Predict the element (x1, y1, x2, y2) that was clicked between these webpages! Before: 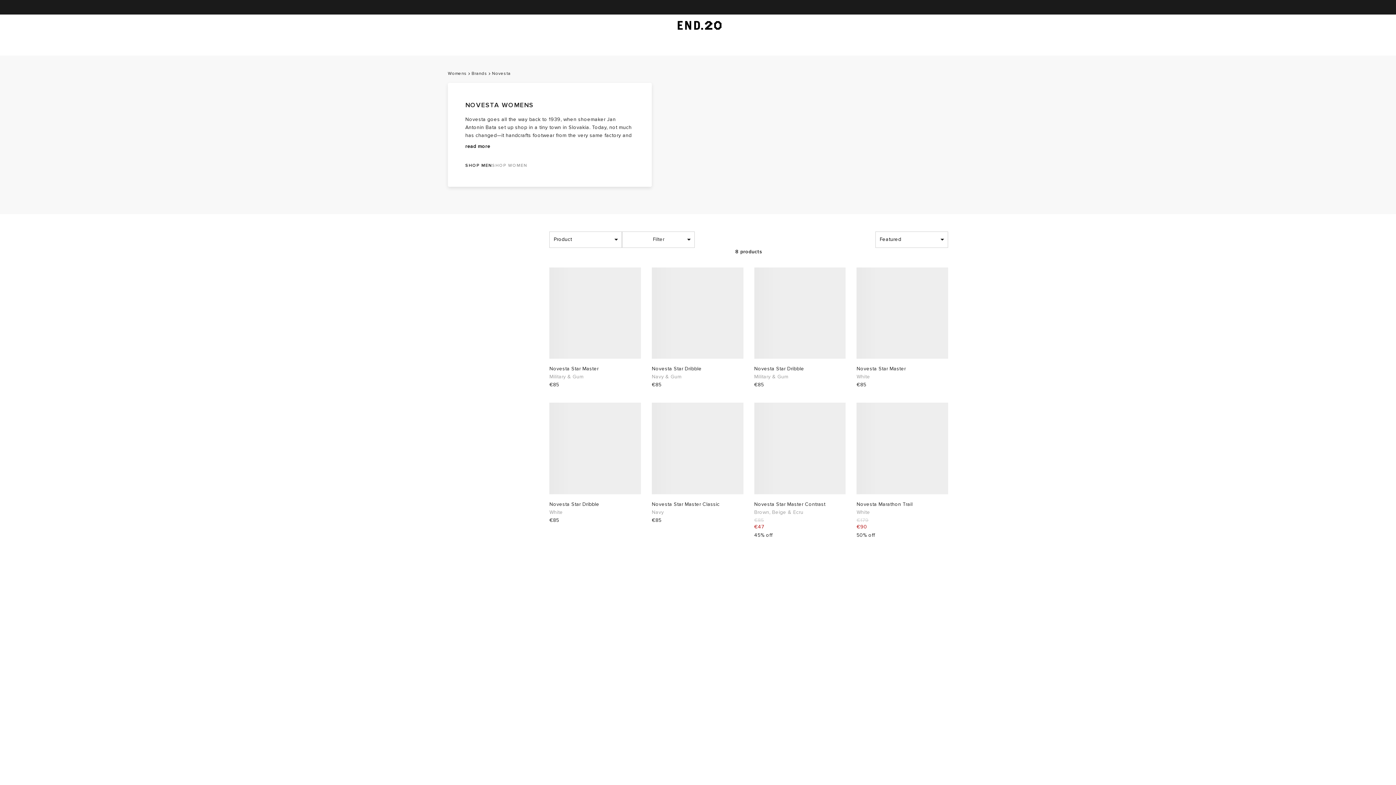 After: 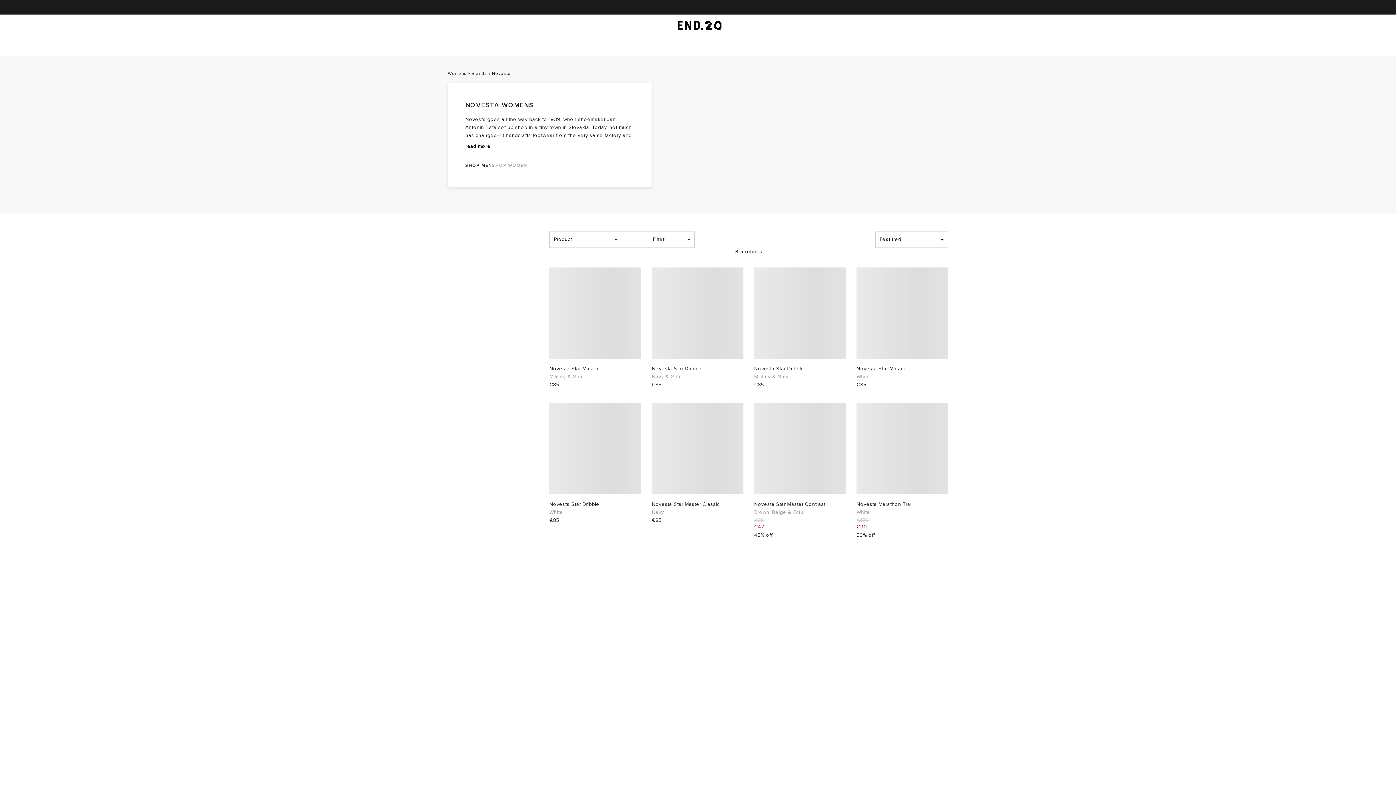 Action: label: Filter bbox: (626, 231, 691, 247)